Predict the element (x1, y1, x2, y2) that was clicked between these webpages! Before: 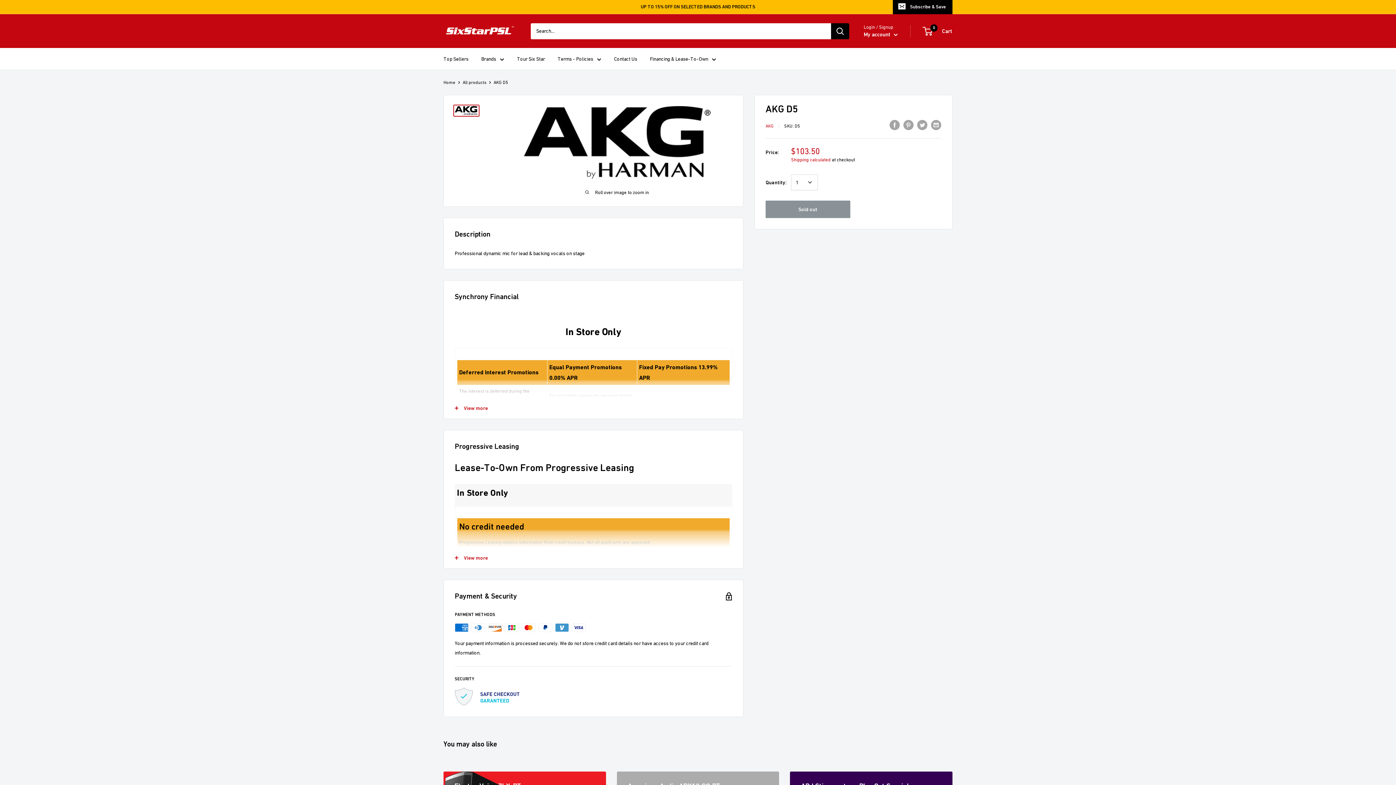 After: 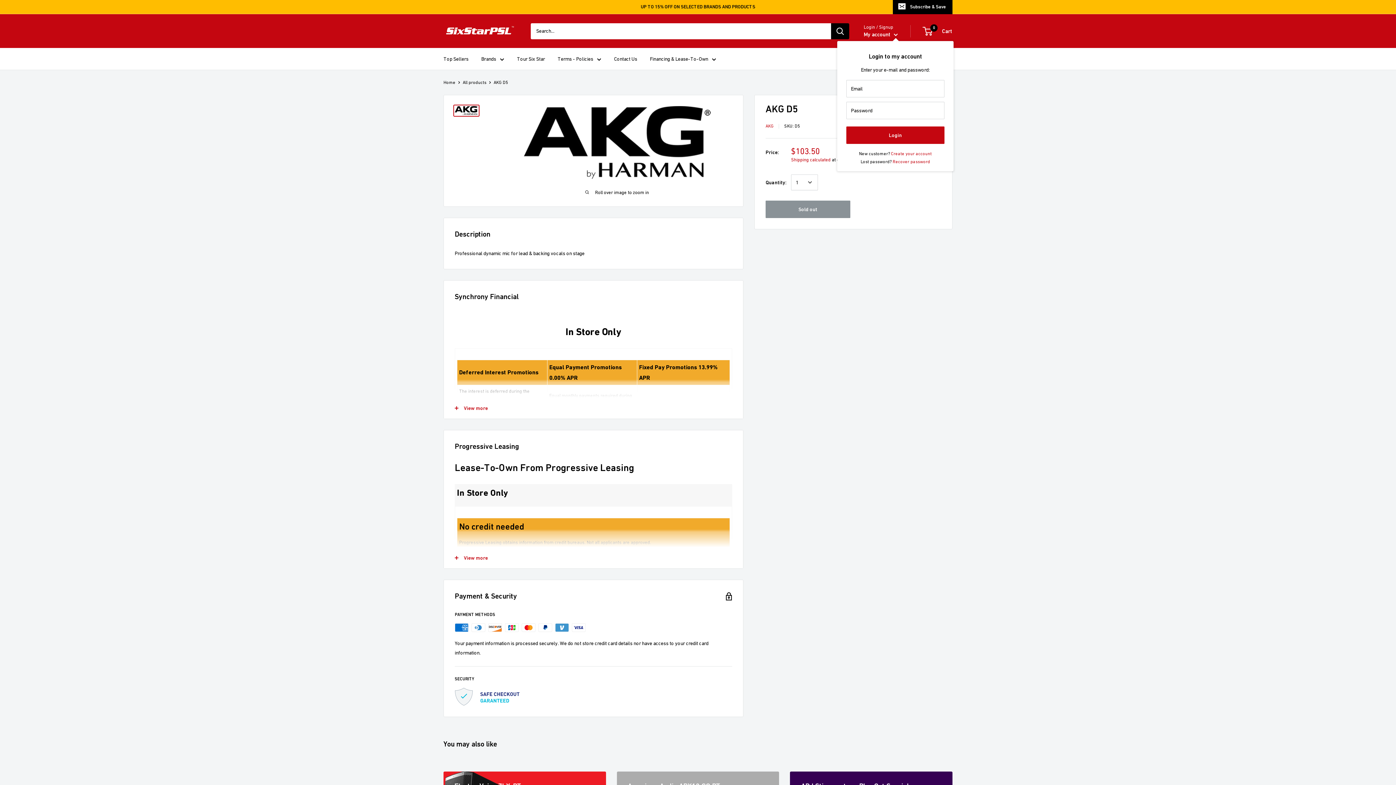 Action: label: My account  bbox: (864, 29, 898, 39)